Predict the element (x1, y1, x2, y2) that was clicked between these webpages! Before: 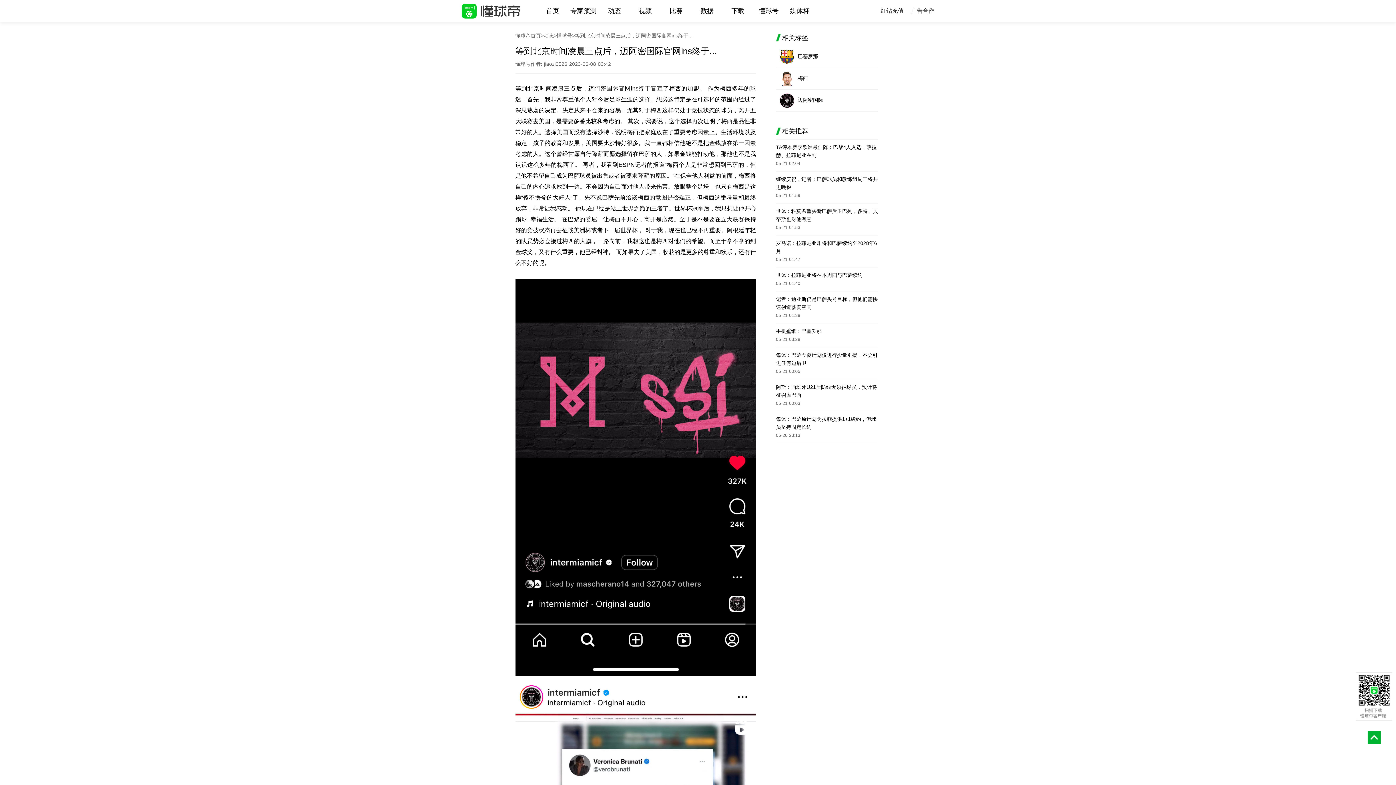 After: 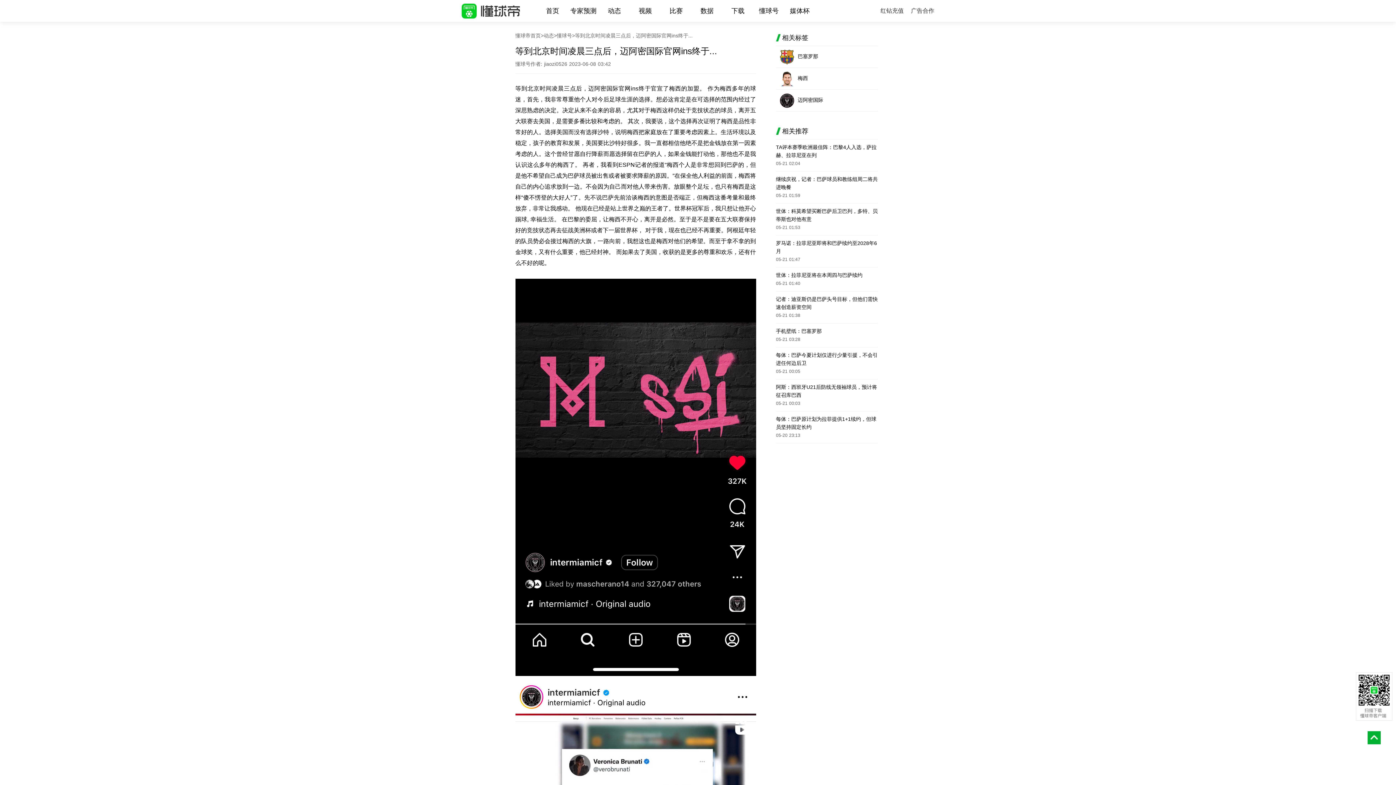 Action: label: TA评本赛季欧洲最佳阵：巴黎4人入选，萨拉赫、拉菲尼亚在列

05-21 02:04 bbox: (776, 143, 878, 167)